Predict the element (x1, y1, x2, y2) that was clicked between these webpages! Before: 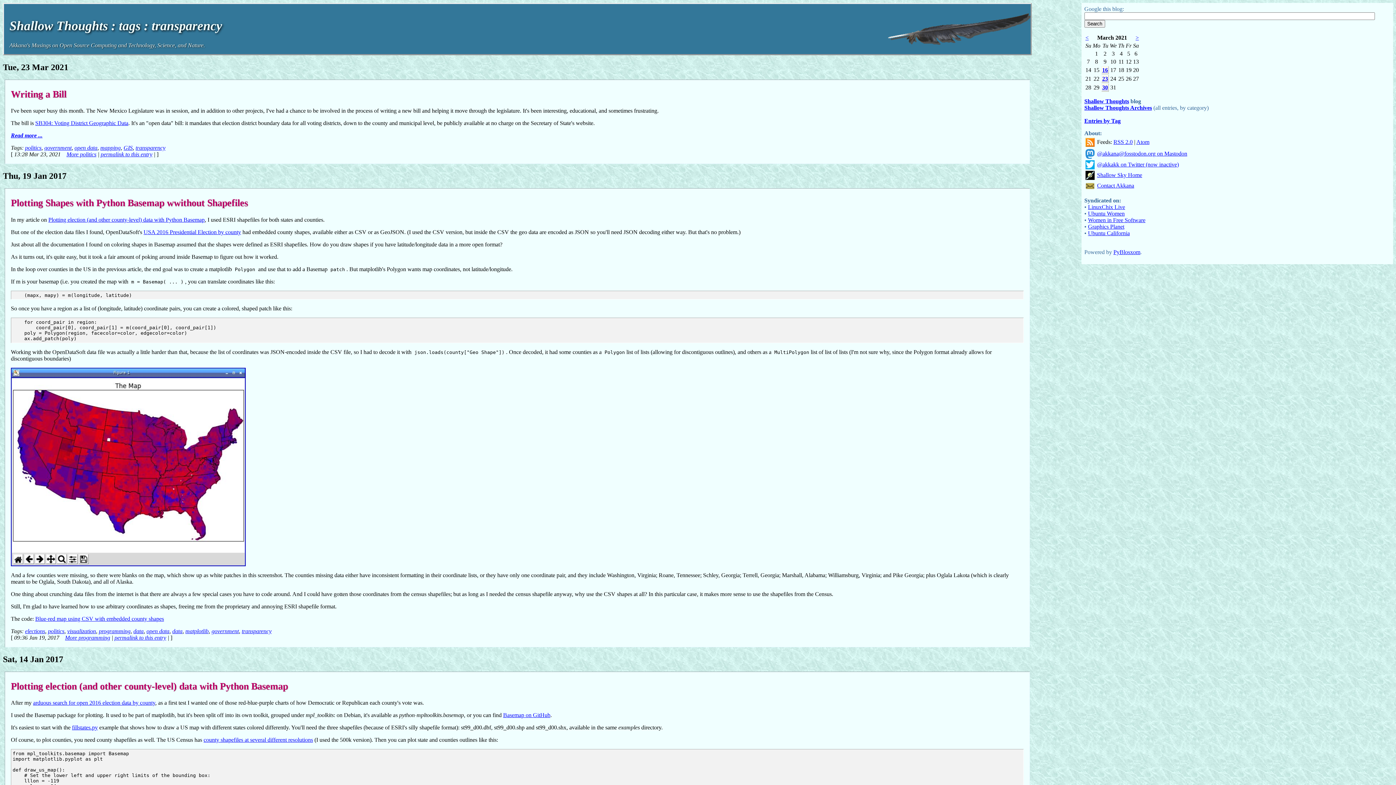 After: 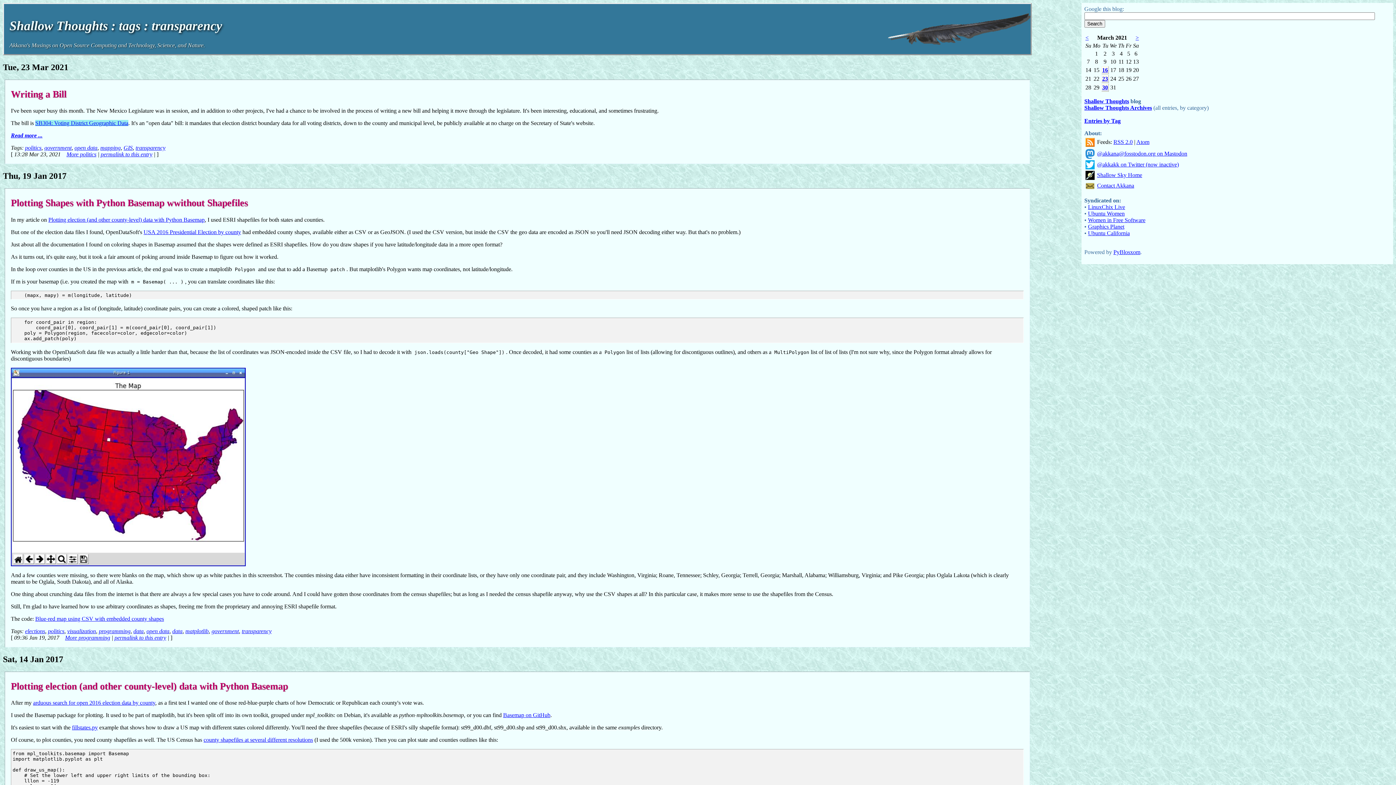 Action: label: SB304: Voting District Geographic Data bbox: (35, 120, 128, 126)